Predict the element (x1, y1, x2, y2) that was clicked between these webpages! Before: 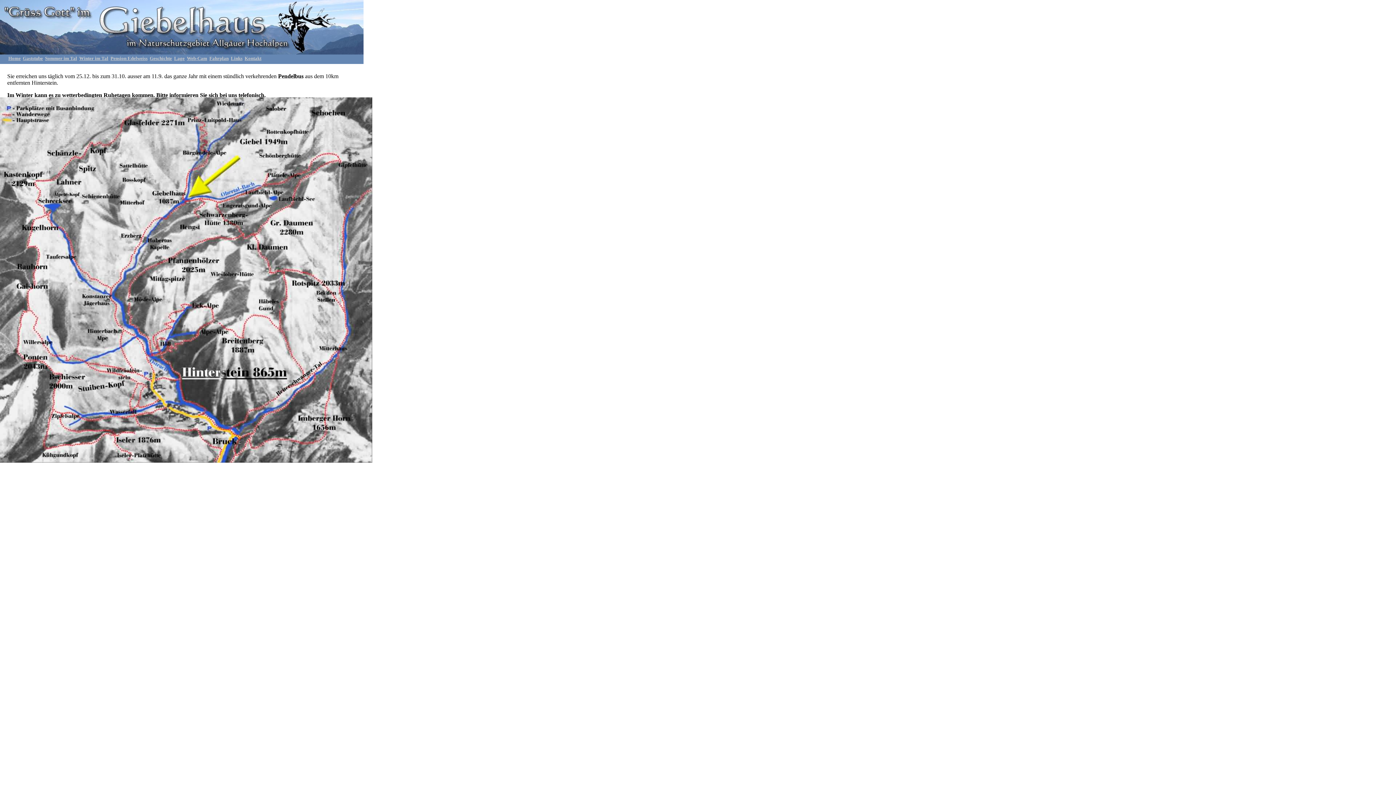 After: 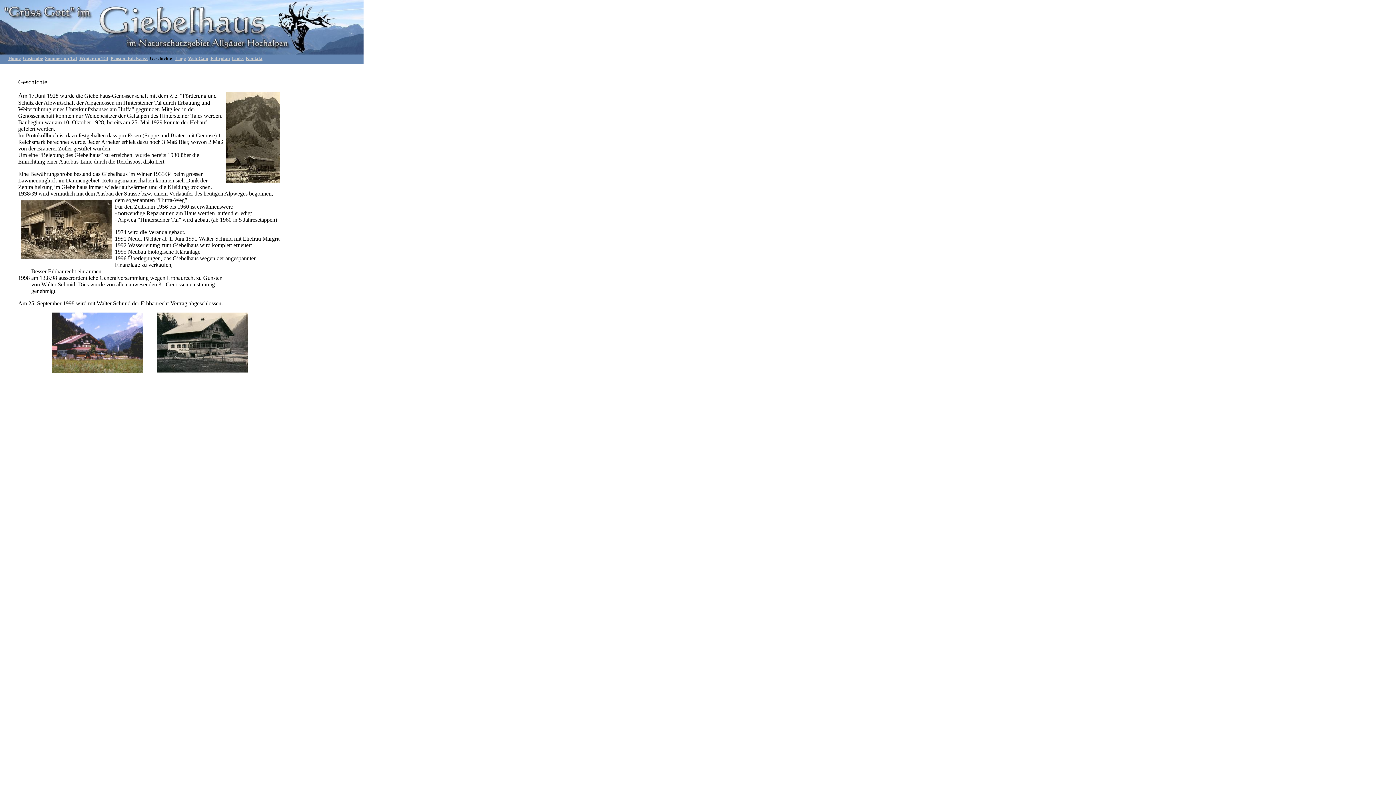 Action: label: Geschichte bbox: (149, 55, 172, 61)